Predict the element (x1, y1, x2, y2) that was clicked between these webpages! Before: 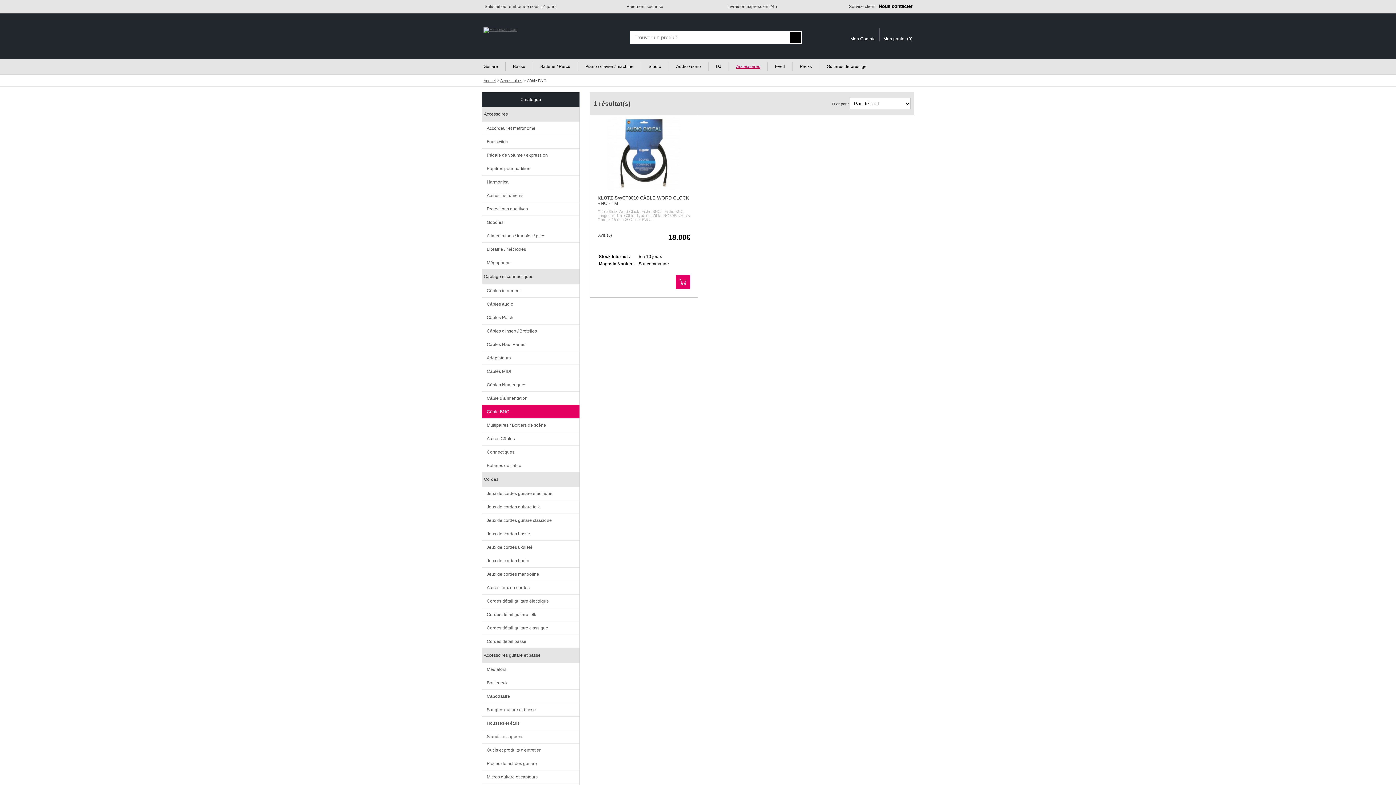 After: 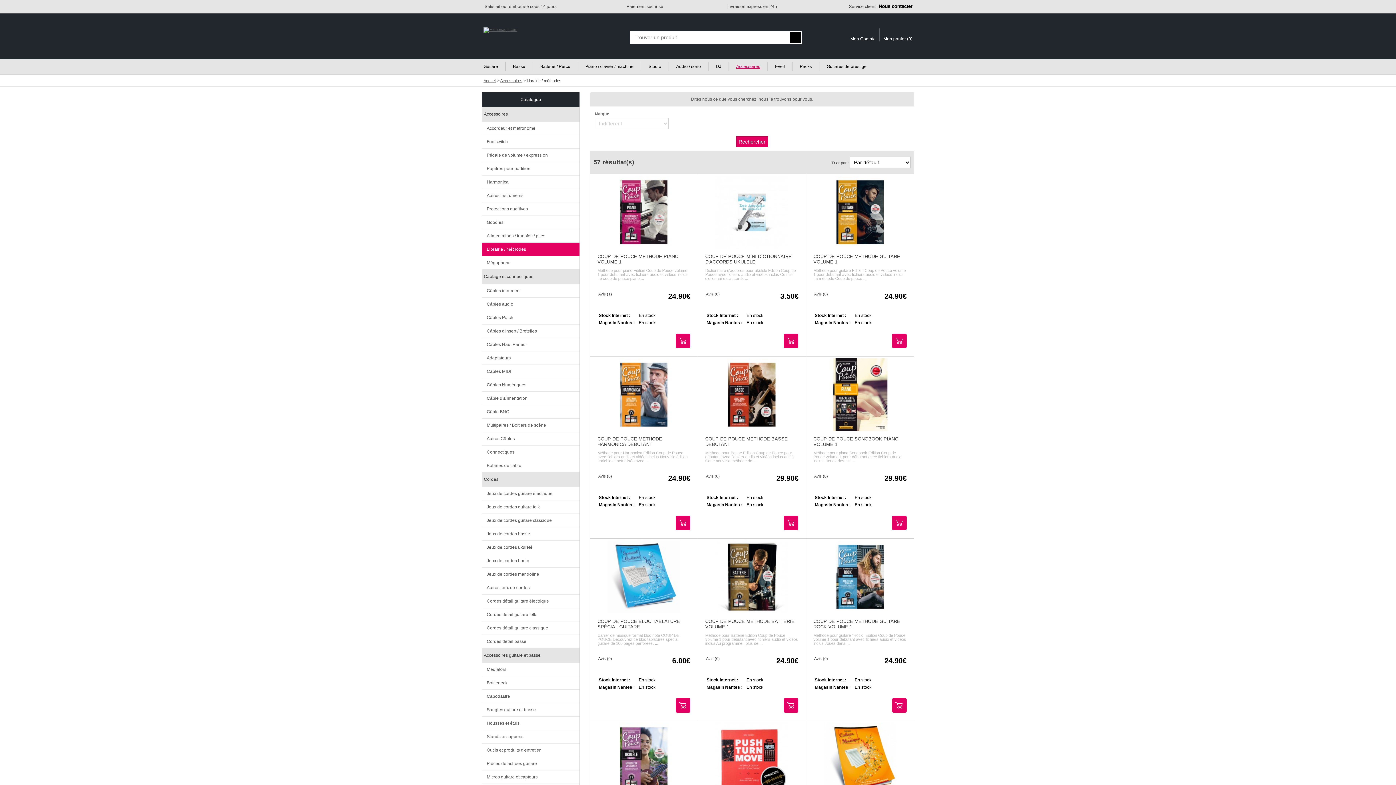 Action: bbox: (482, 242, 579, 256) label: Librairie / méthodes